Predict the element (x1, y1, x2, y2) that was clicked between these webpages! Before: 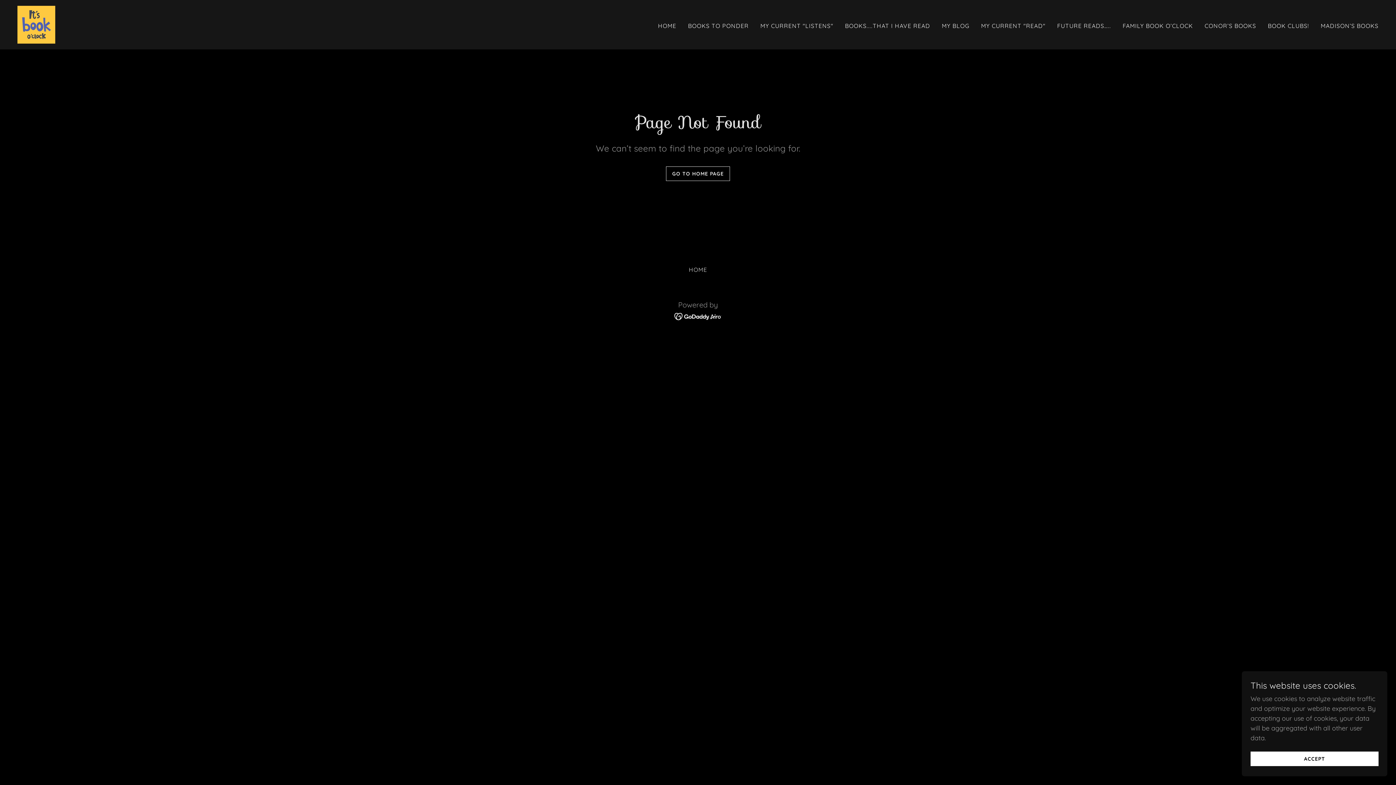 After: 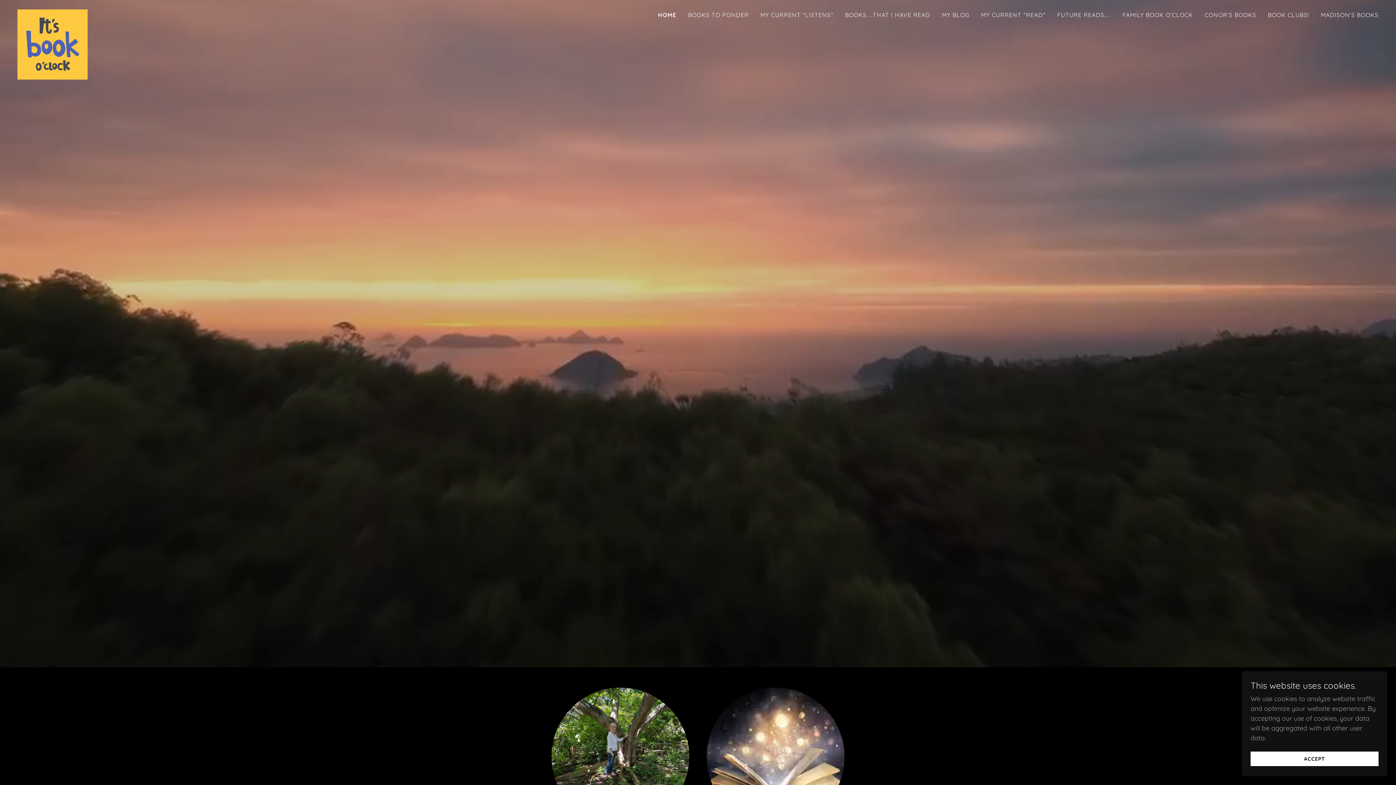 Action: bbox: (656, 19, 678, 32) label: HOME